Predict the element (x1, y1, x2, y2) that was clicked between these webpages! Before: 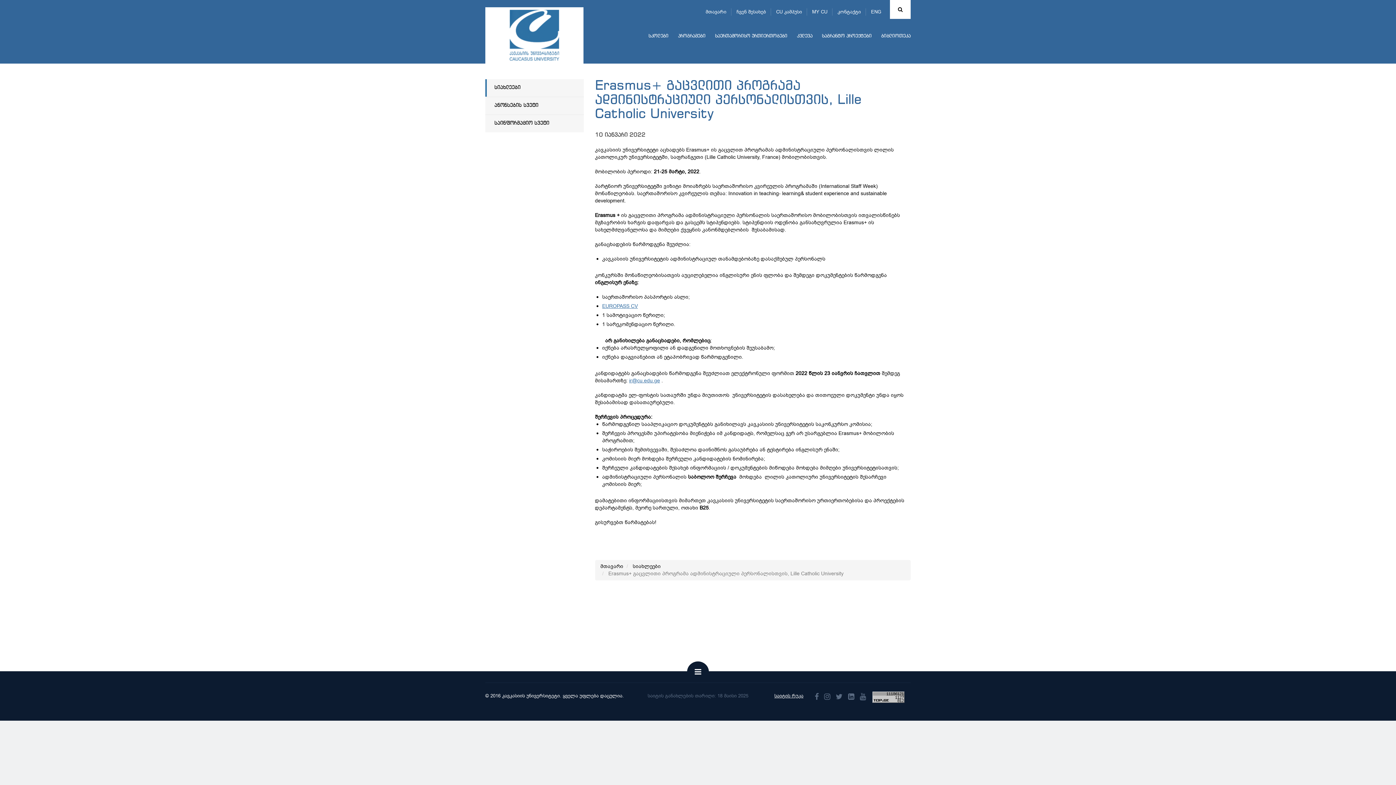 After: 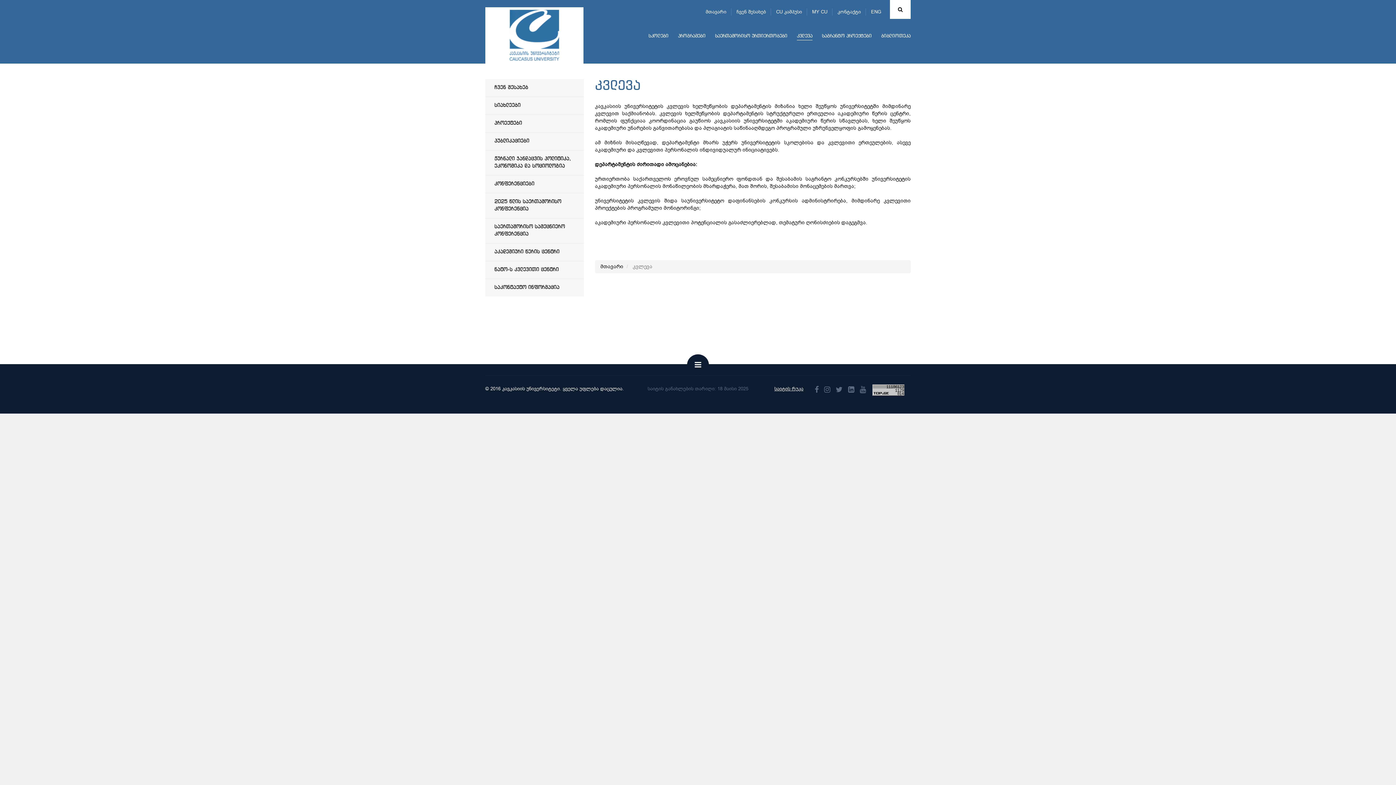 Action: label: კვლევა bbox: (797, 32, 812, 40)